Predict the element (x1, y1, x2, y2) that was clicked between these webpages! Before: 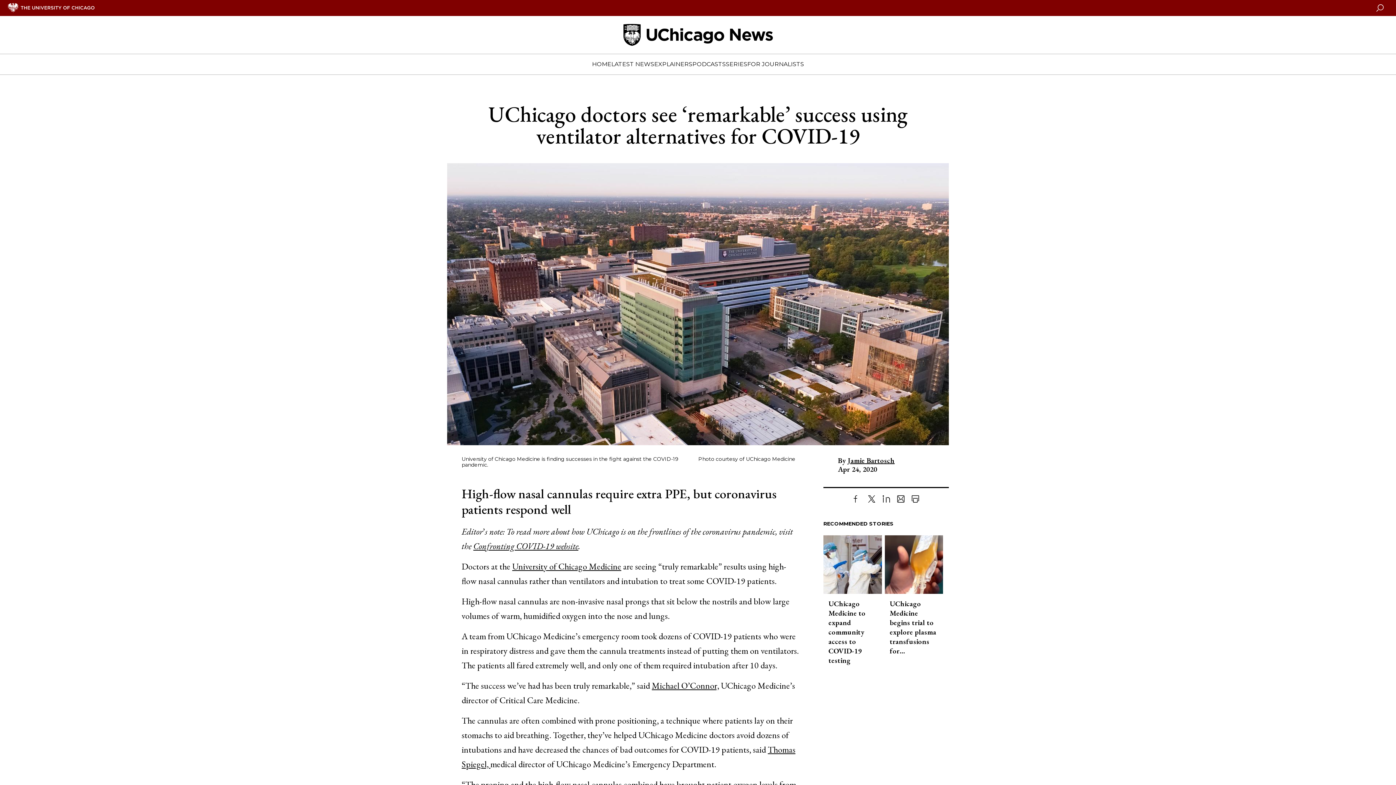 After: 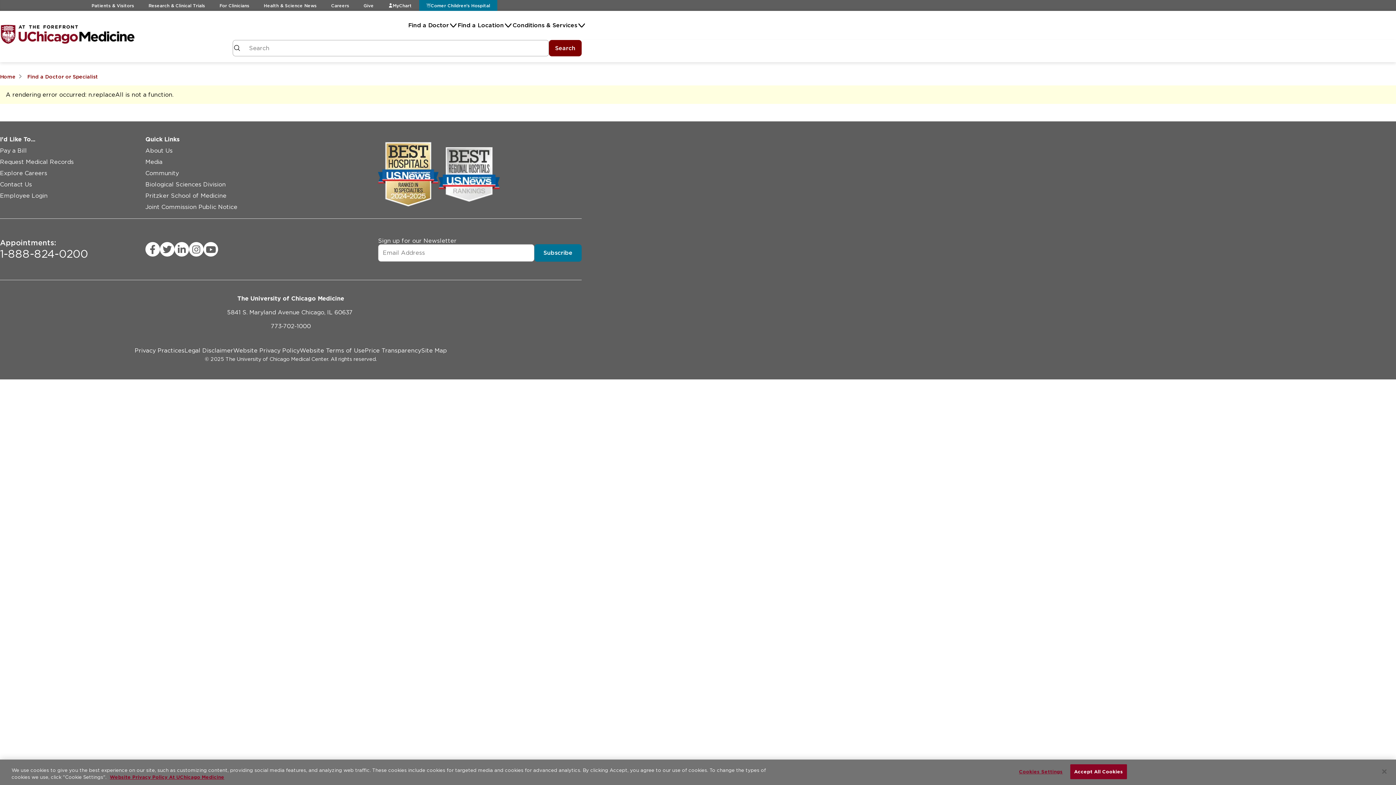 Action: label: Michael O’Connor, bbox: (652, 680, 719, 691)